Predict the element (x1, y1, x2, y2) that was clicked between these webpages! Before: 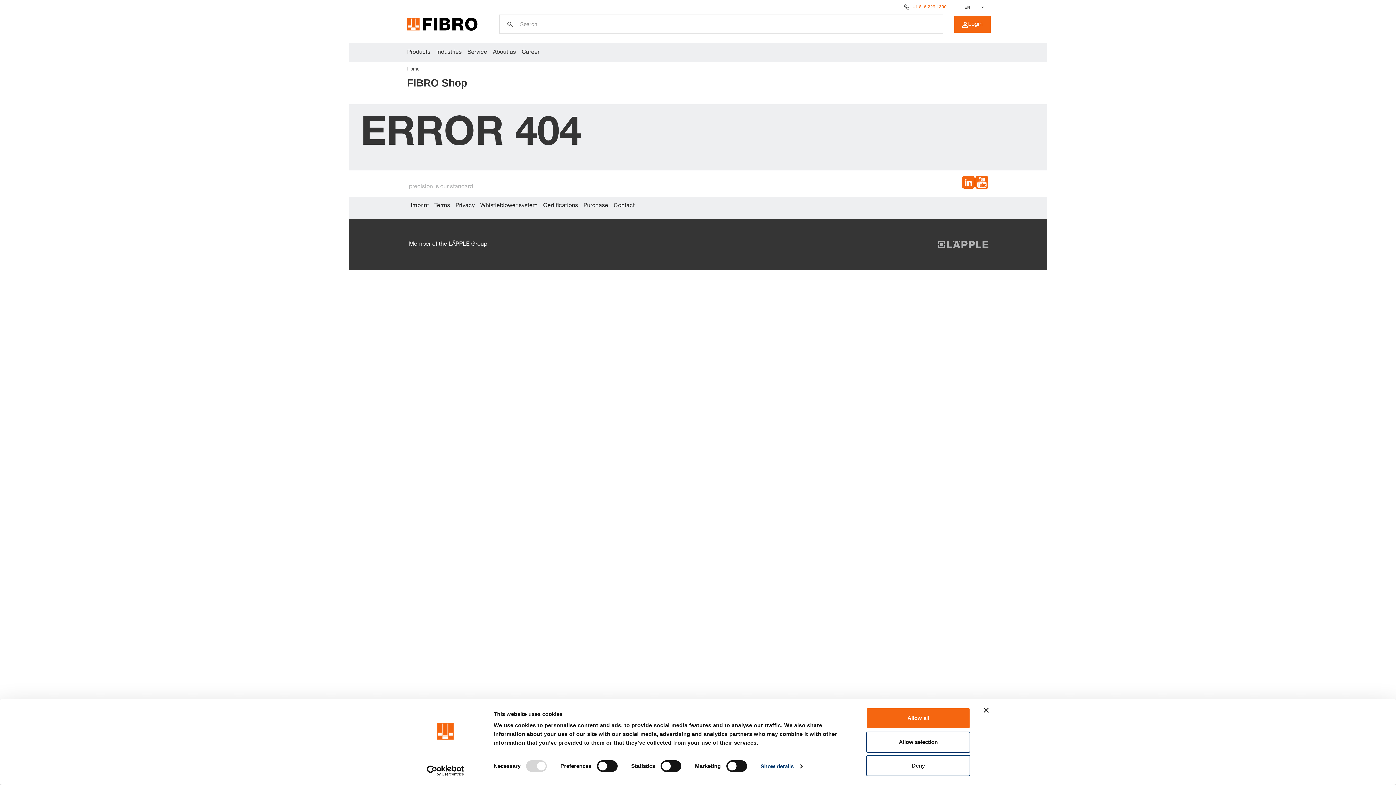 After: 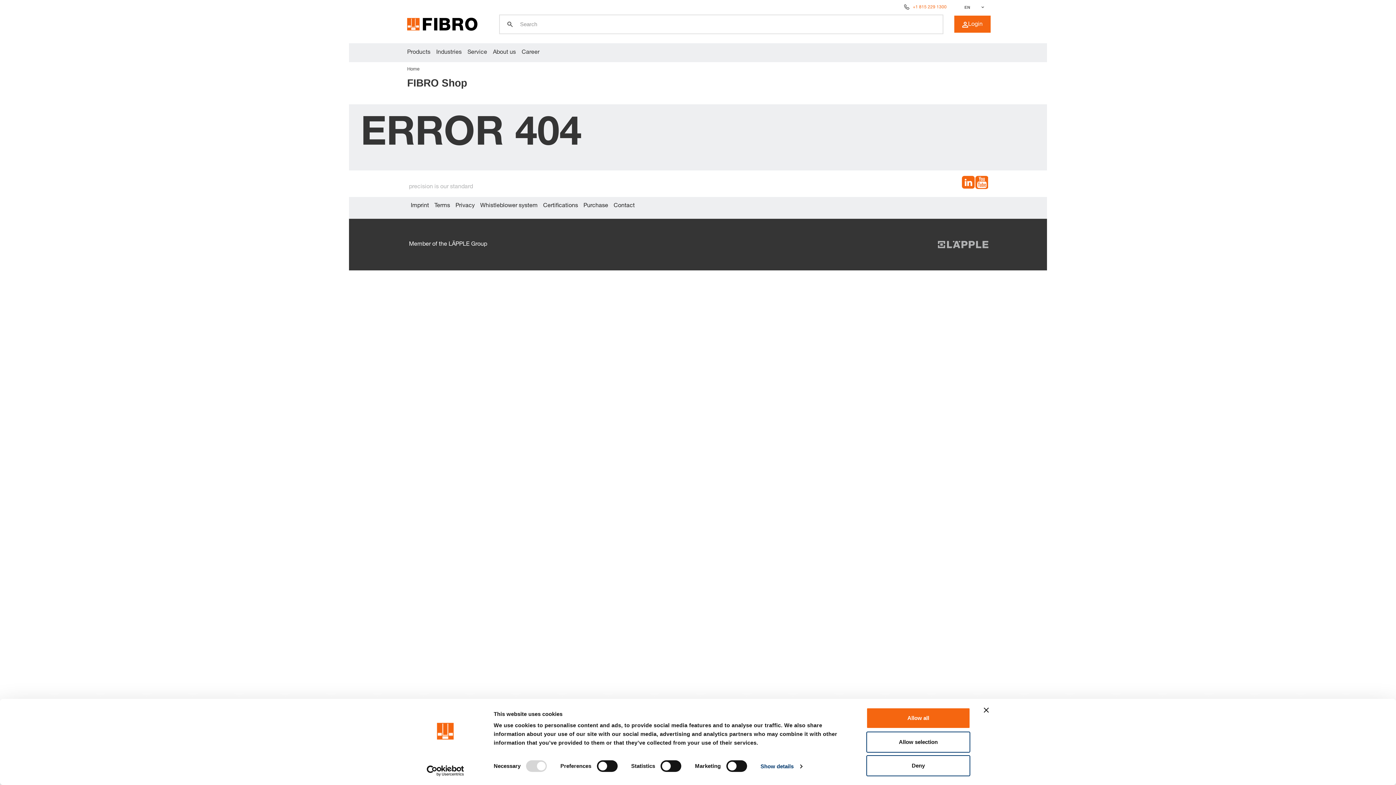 Action: bbox: (962, 175, 974, 191)